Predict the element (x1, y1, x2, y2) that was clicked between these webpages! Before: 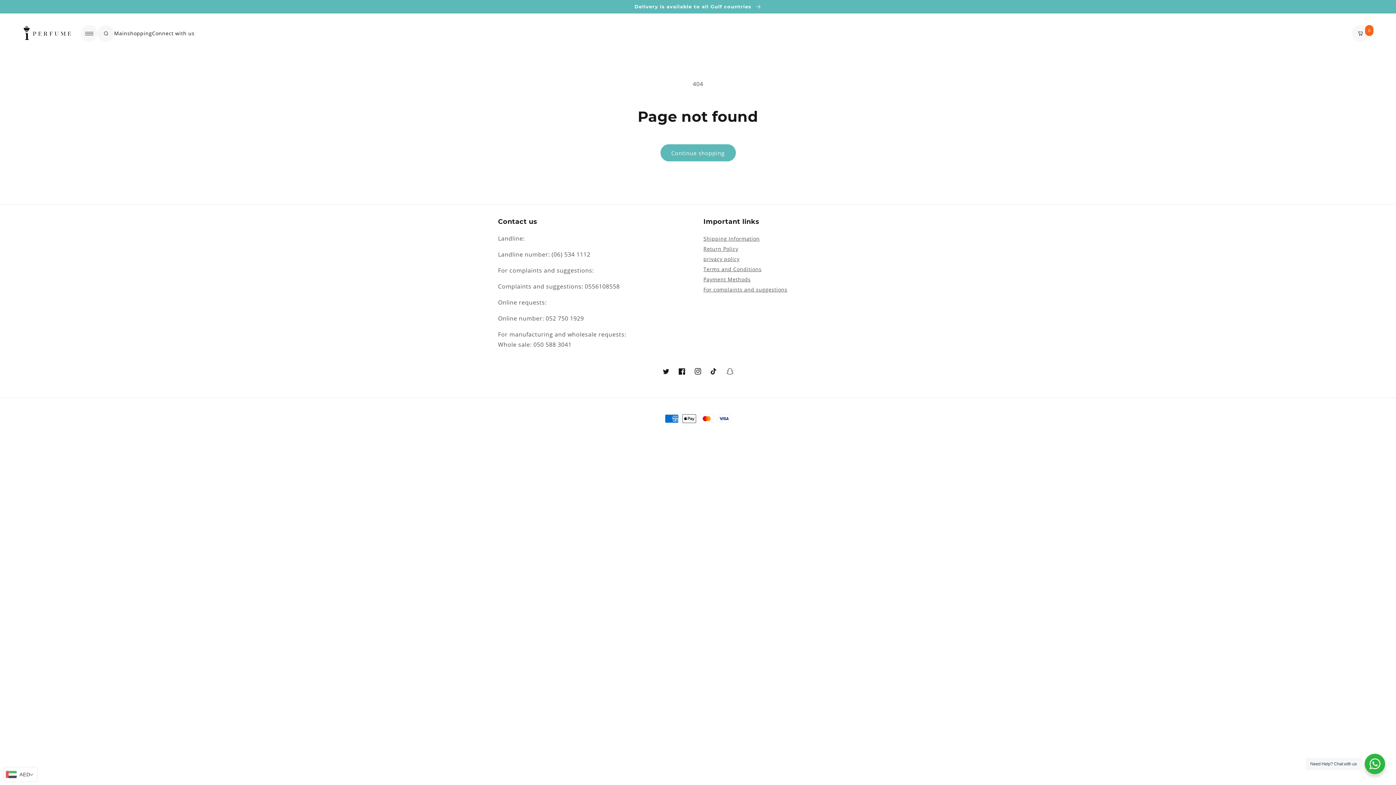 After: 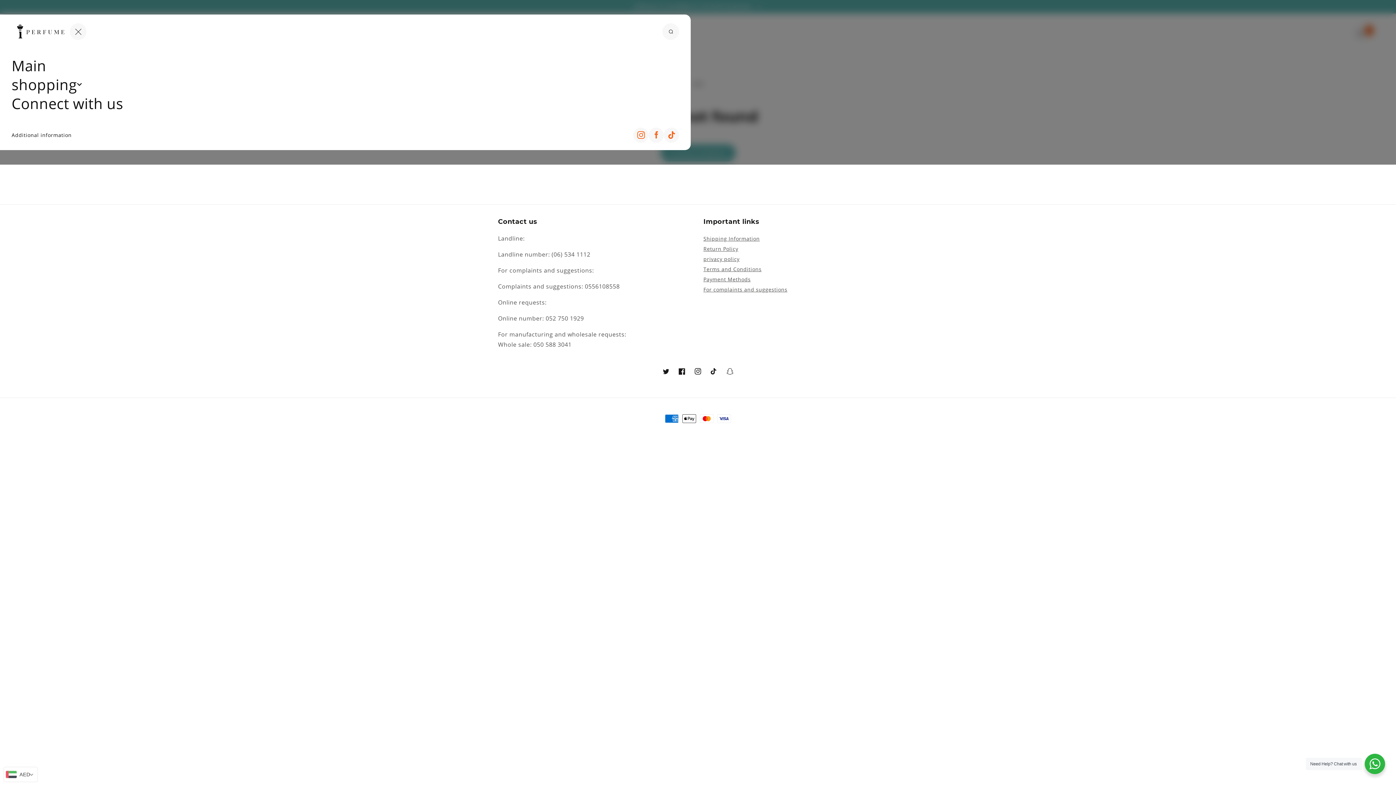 Action: bbox: (80, 25, 97, 41)